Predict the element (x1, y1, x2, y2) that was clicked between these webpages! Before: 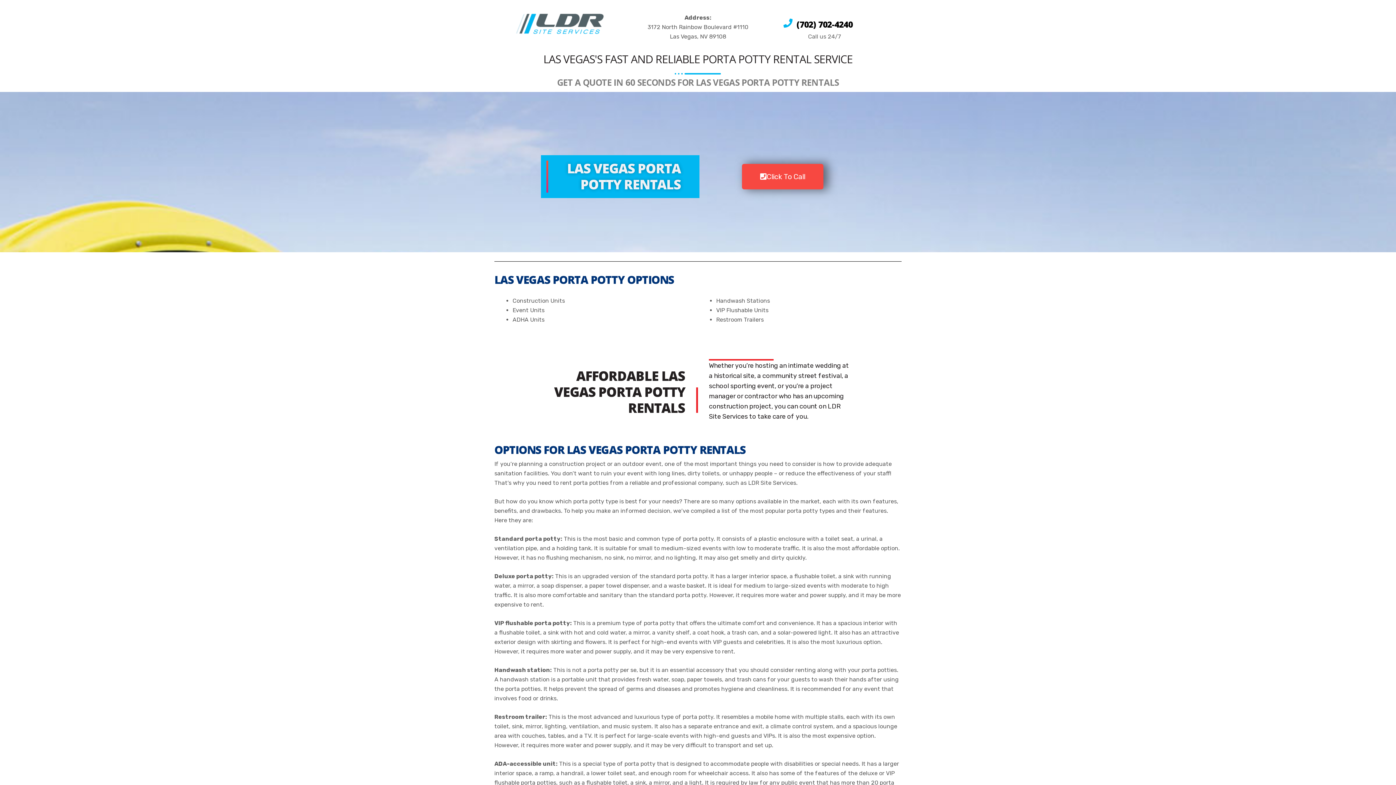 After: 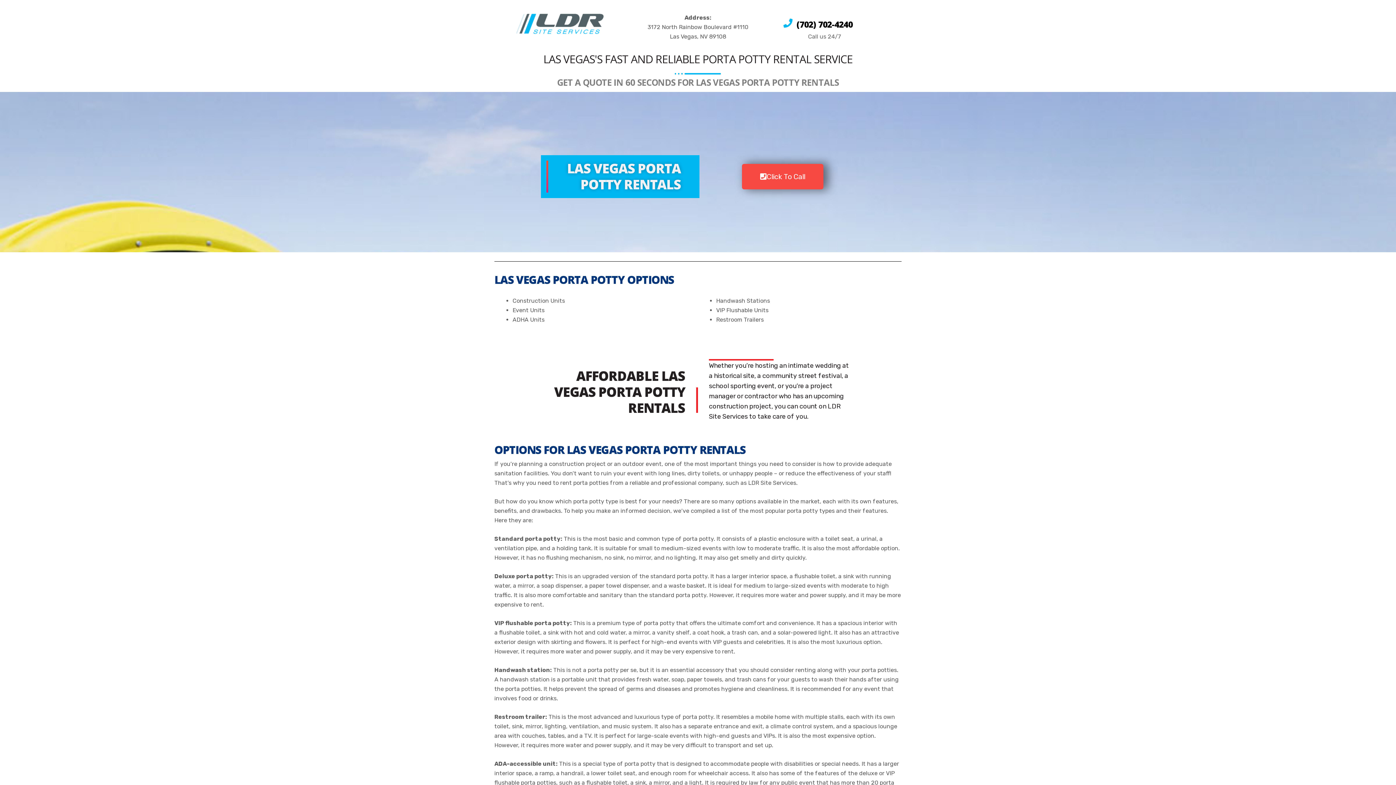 Action: bbox: (742, 164, 823, 189) label: Click To Call